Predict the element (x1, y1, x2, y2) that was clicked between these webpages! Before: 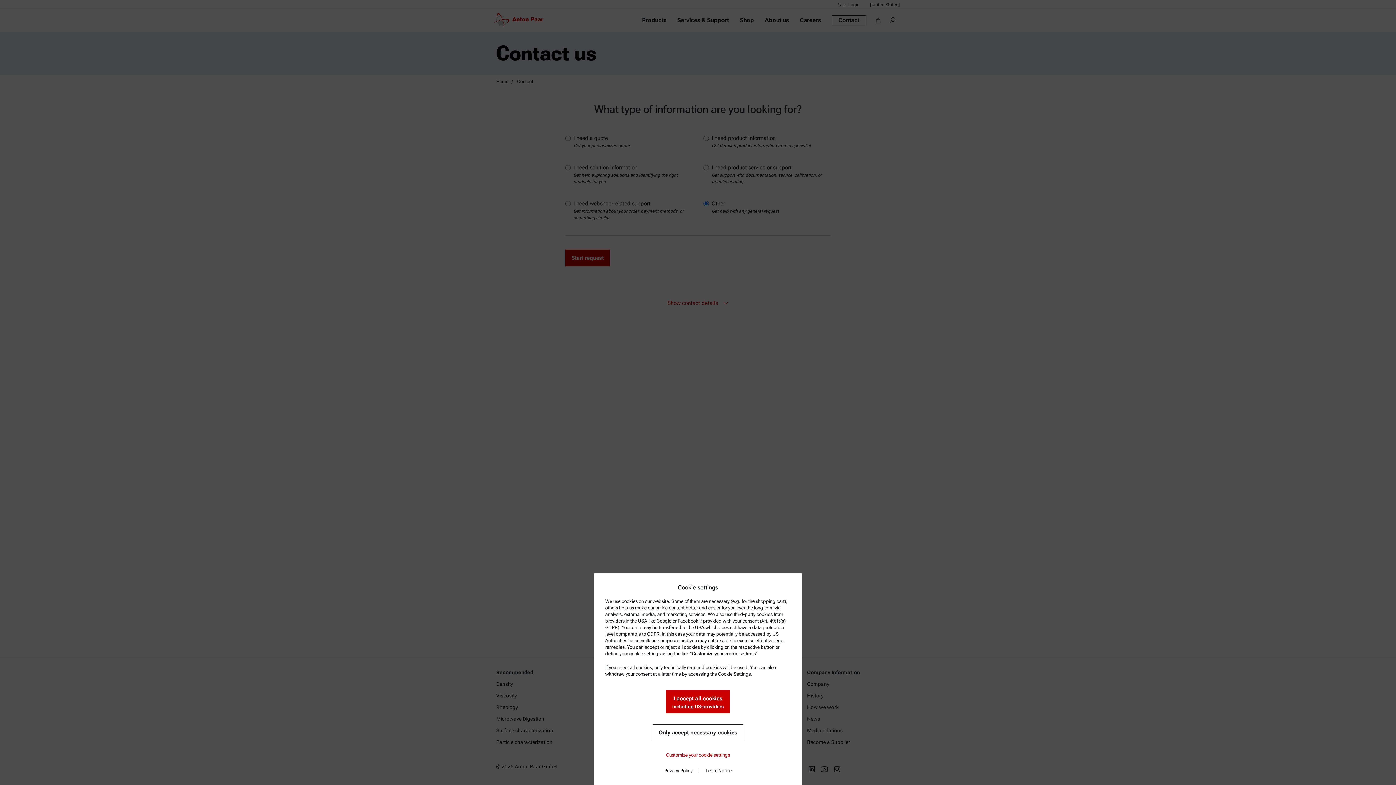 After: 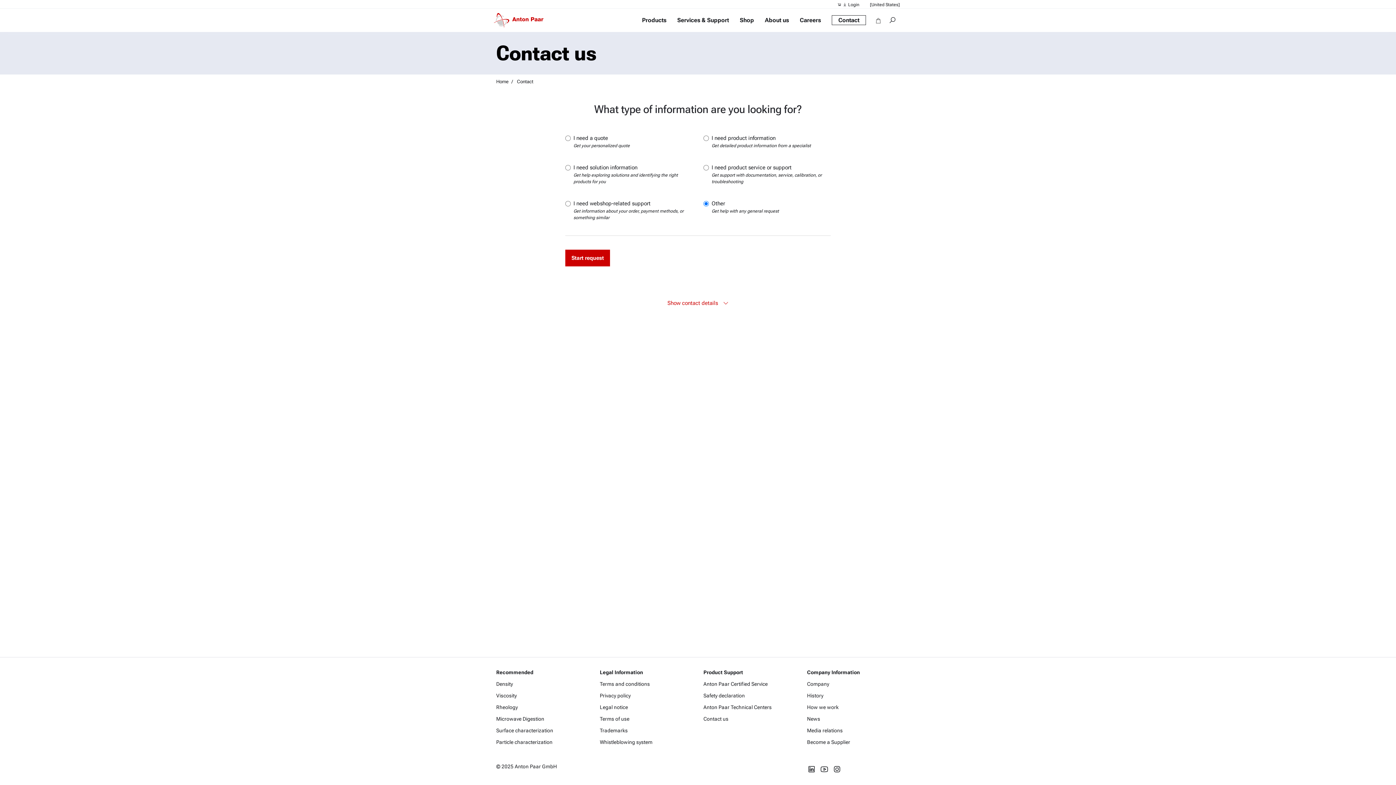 Action: bbox: (666, 690, 730, 713) label: I accept all cookies
including US-providers